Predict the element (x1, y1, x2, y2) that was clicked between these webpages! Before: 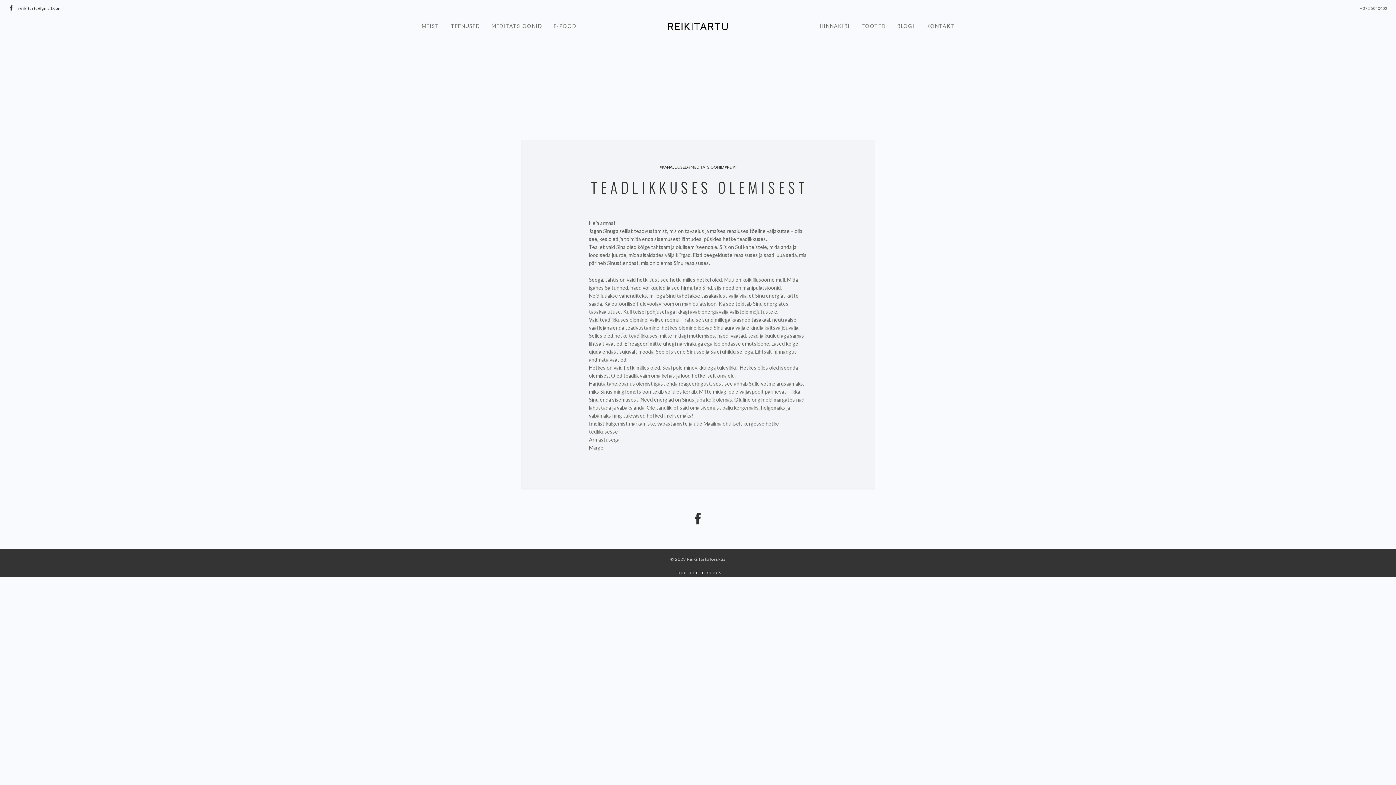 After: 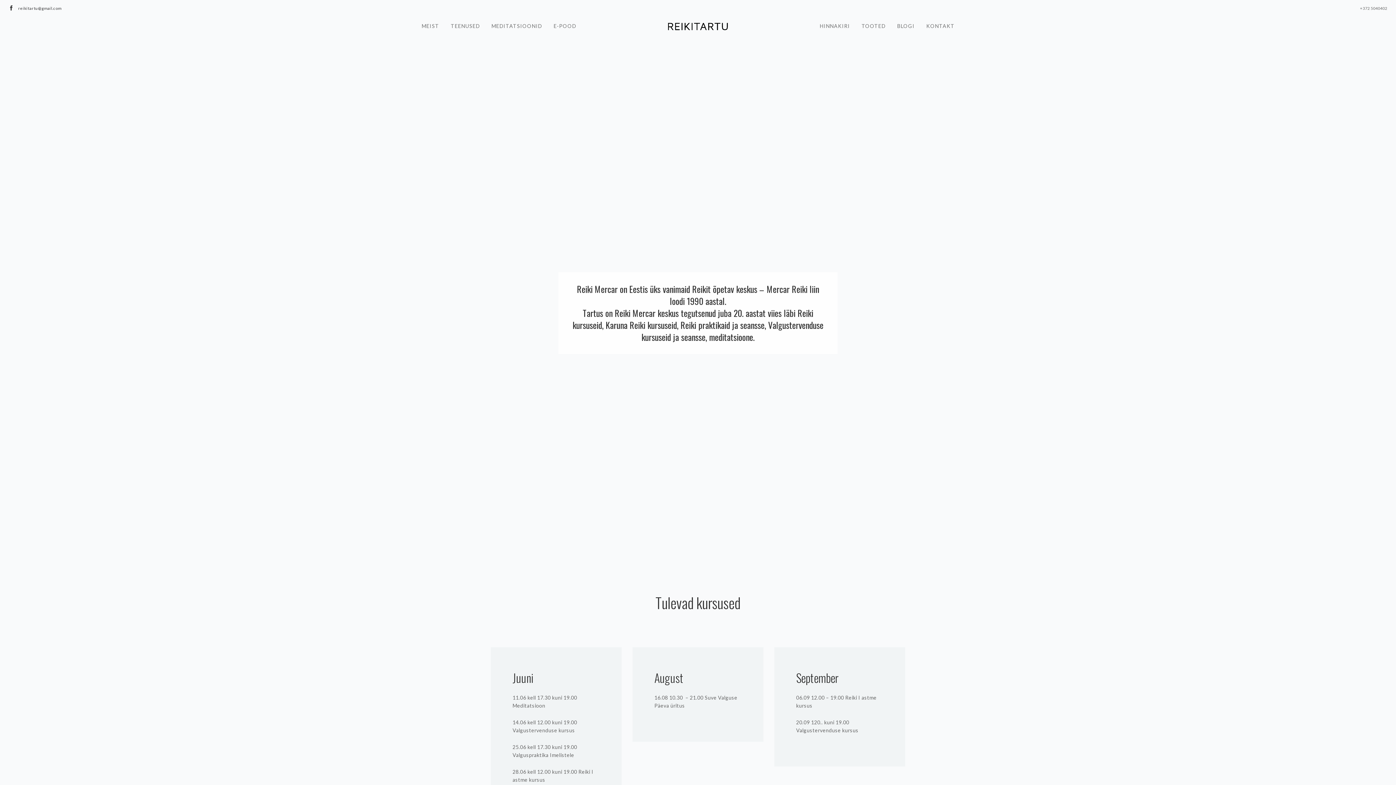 Action: bbox: (668, 16, 728, 38)